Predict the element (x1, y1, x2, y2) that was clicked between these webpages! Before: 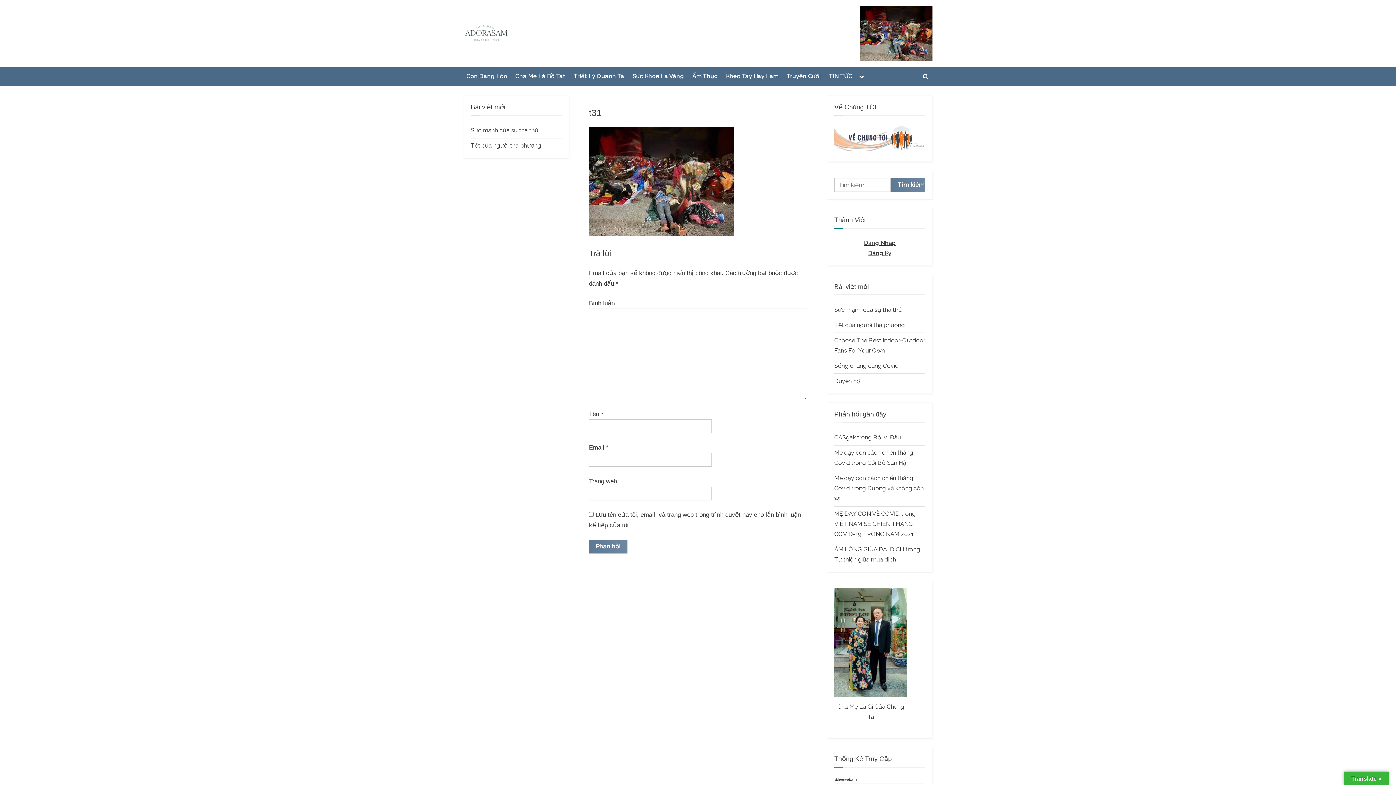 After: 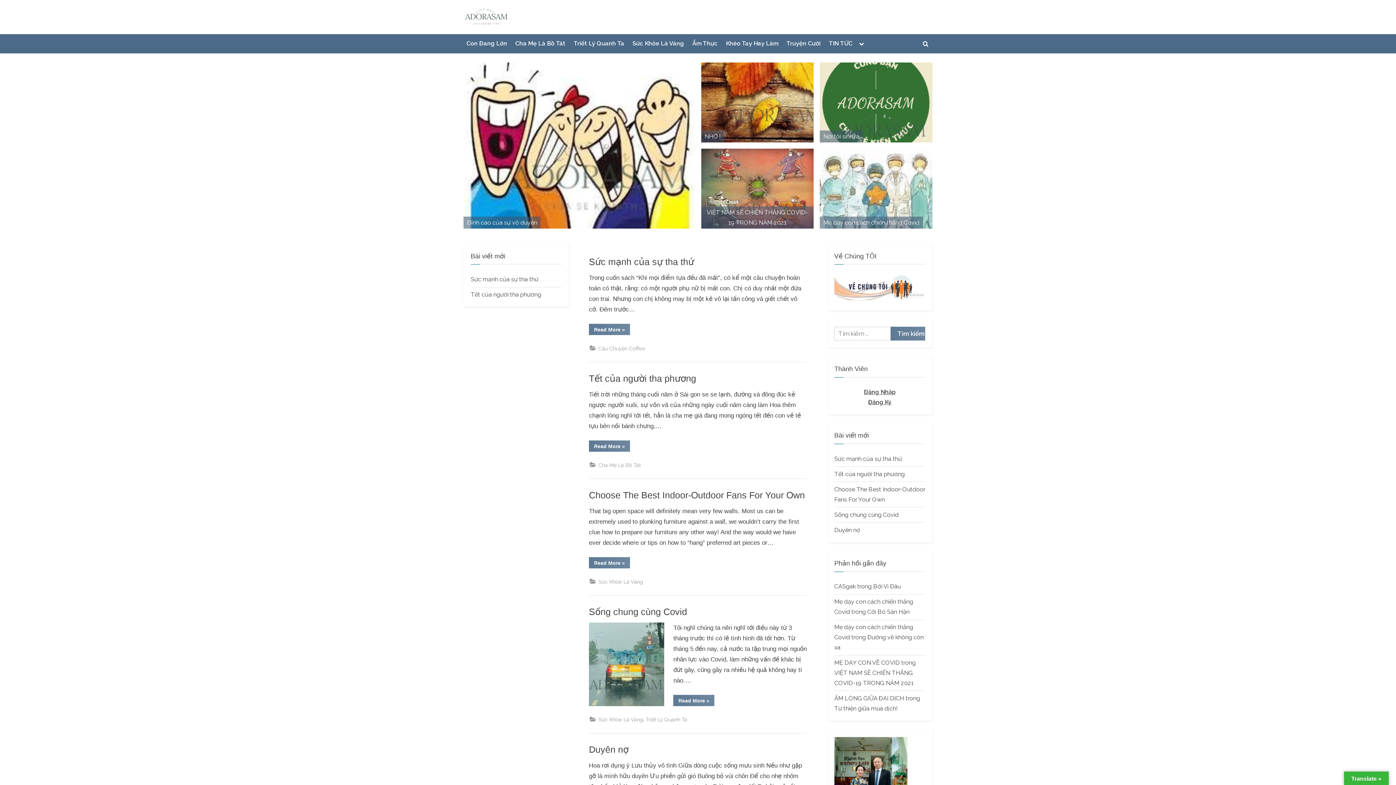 Action: bbox: (463, 22, 509, 44)